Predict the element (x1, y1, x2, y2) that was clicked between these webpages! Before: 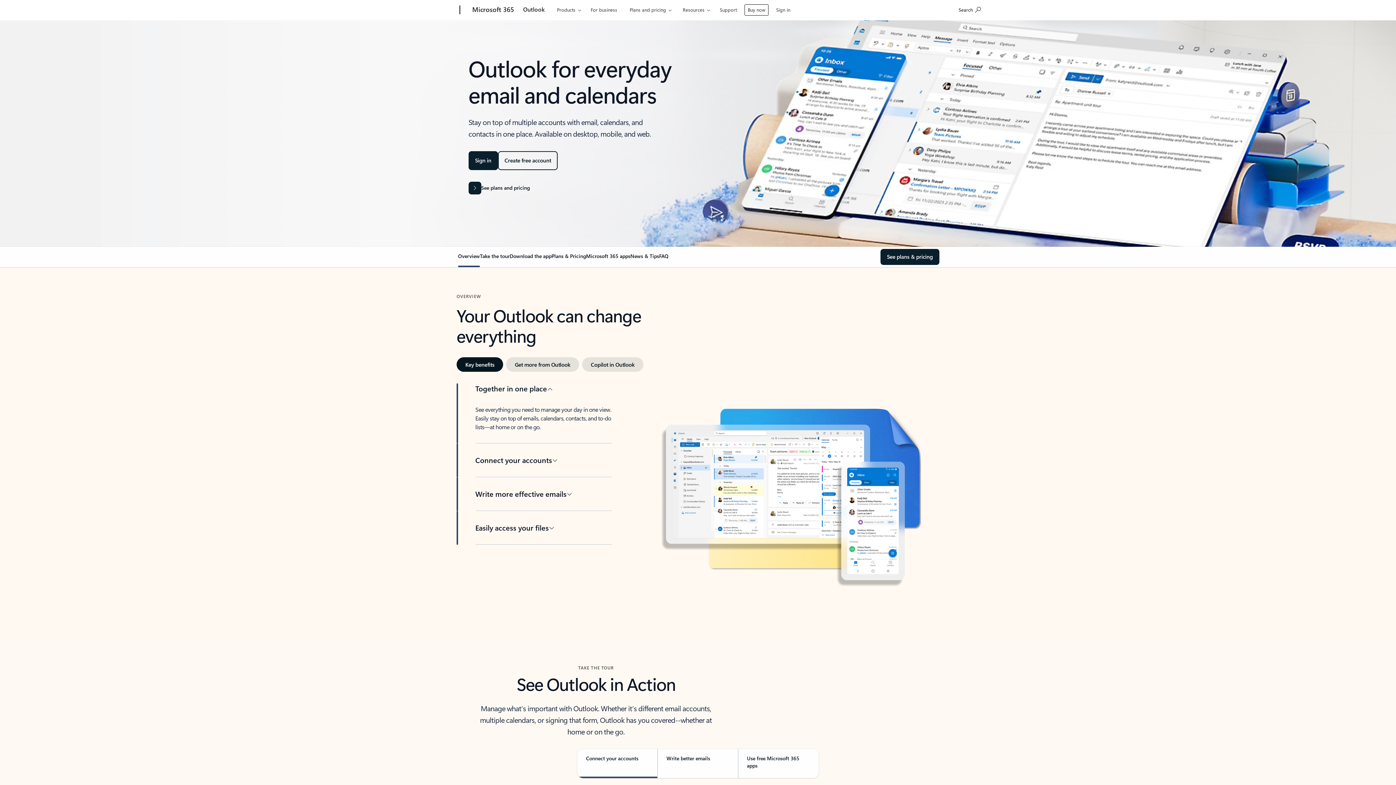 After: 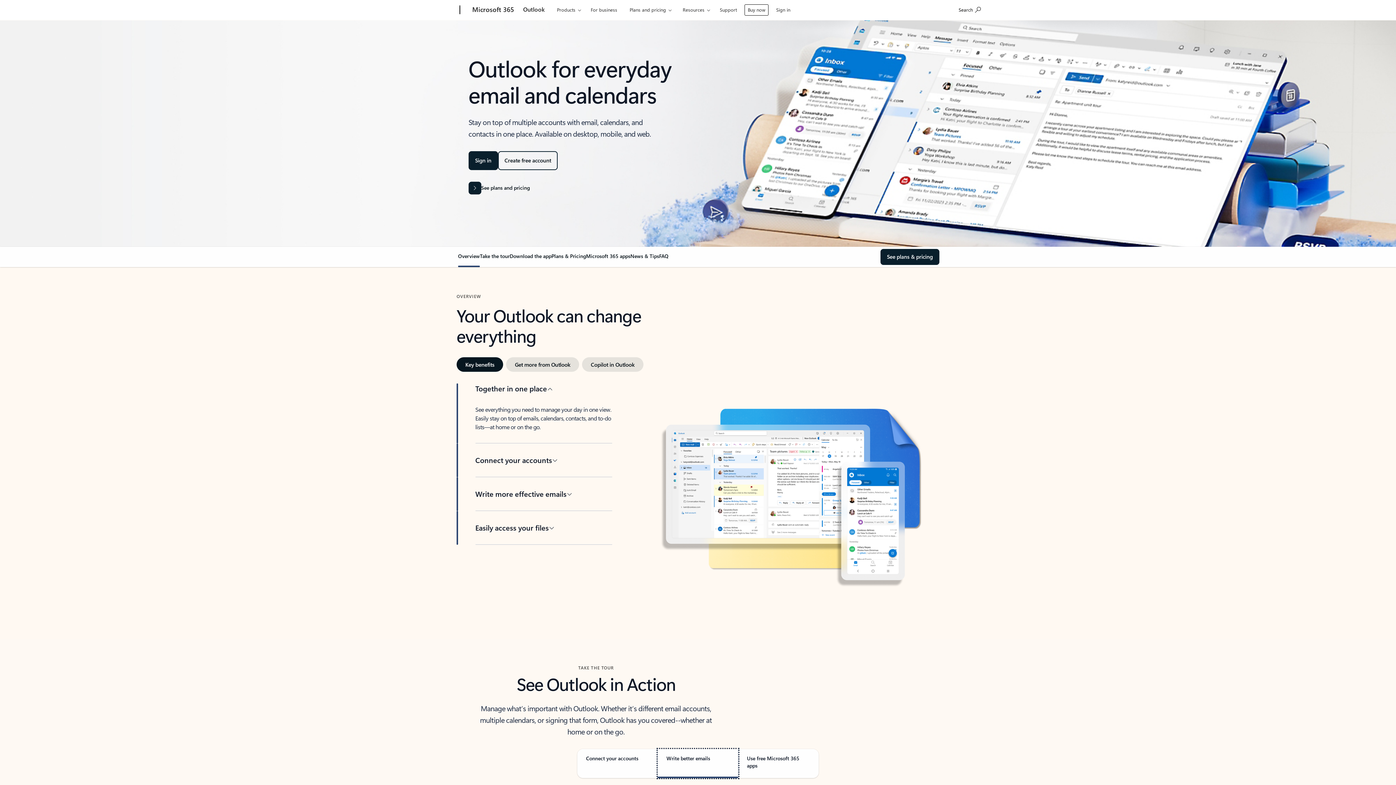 Action: bbox: (657, 749, 738, 778) label: Write better emails